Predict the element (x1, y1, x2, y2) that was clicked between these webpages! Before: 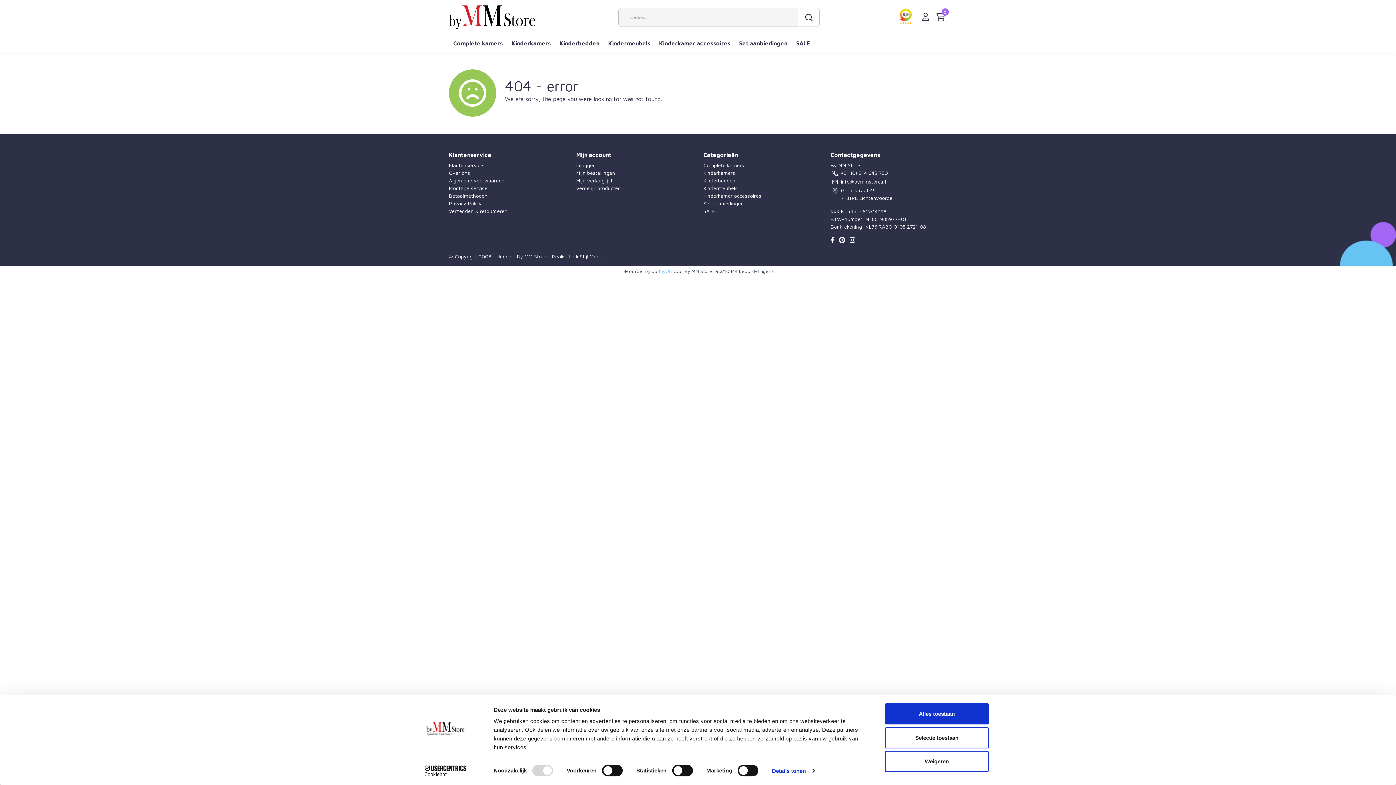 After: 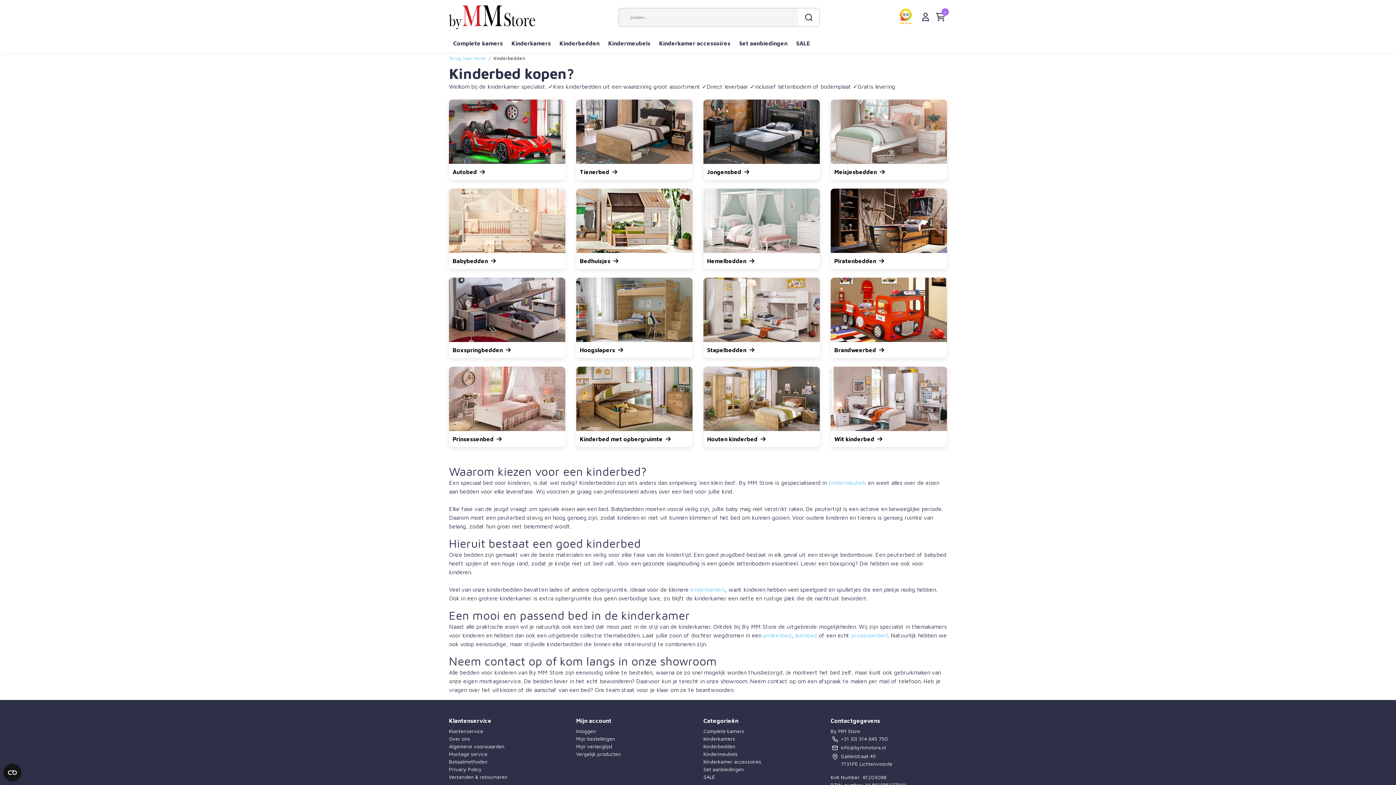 Action: bbox: (703, 177, 735, 183) label: Kinderbedden